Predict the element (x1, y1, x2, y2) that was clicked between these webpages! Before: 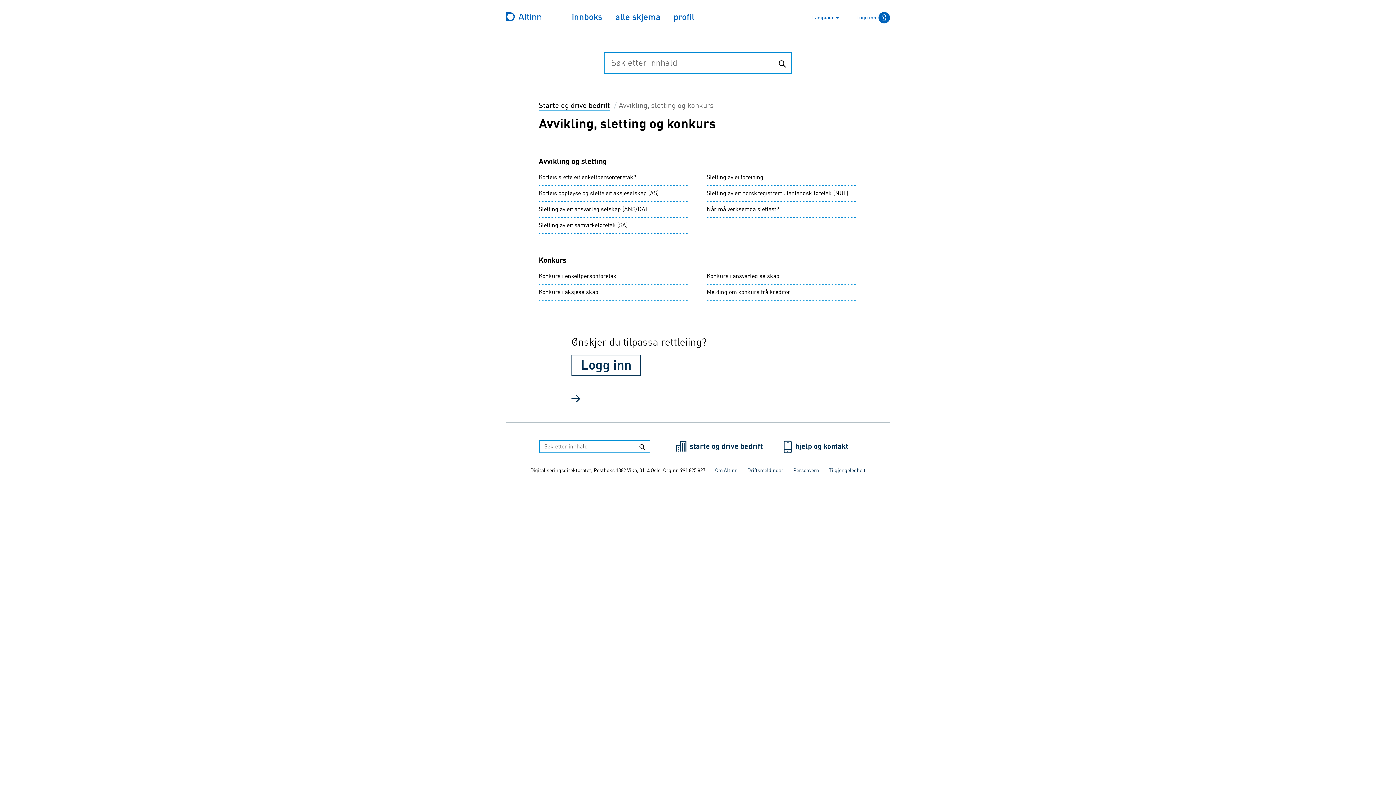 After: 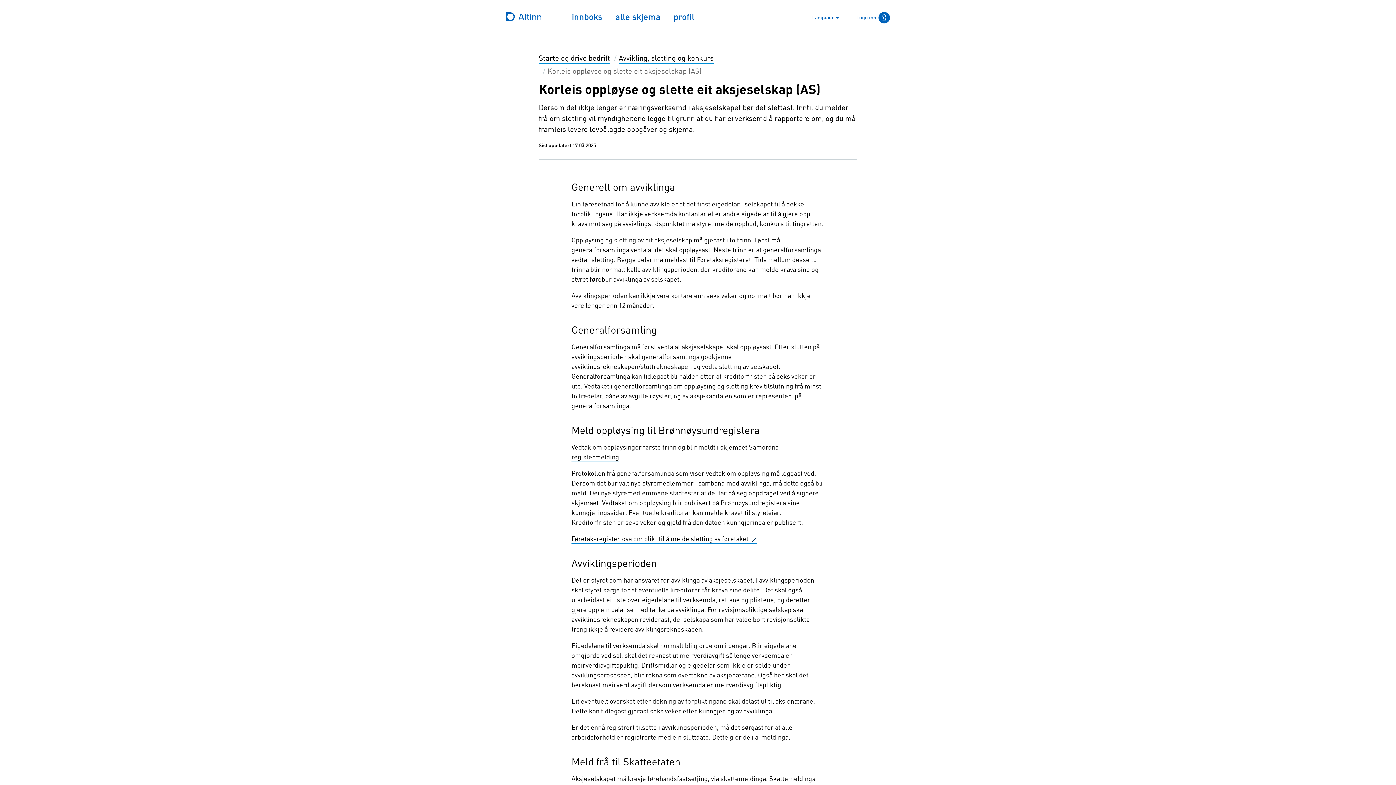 Action: label: Korleis oppløyse og slette eit aksjeselskap (AS) bbox: (538, 185, 689, 201)